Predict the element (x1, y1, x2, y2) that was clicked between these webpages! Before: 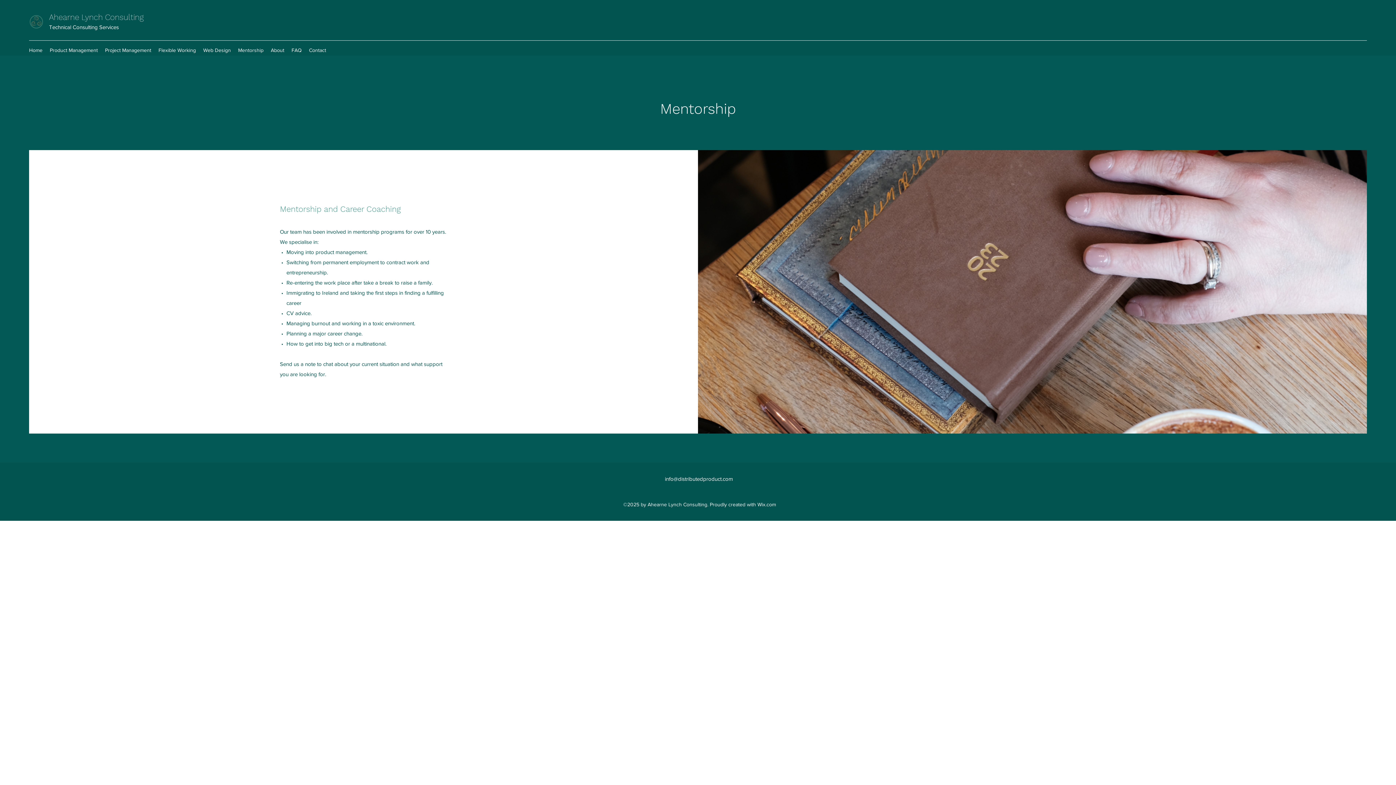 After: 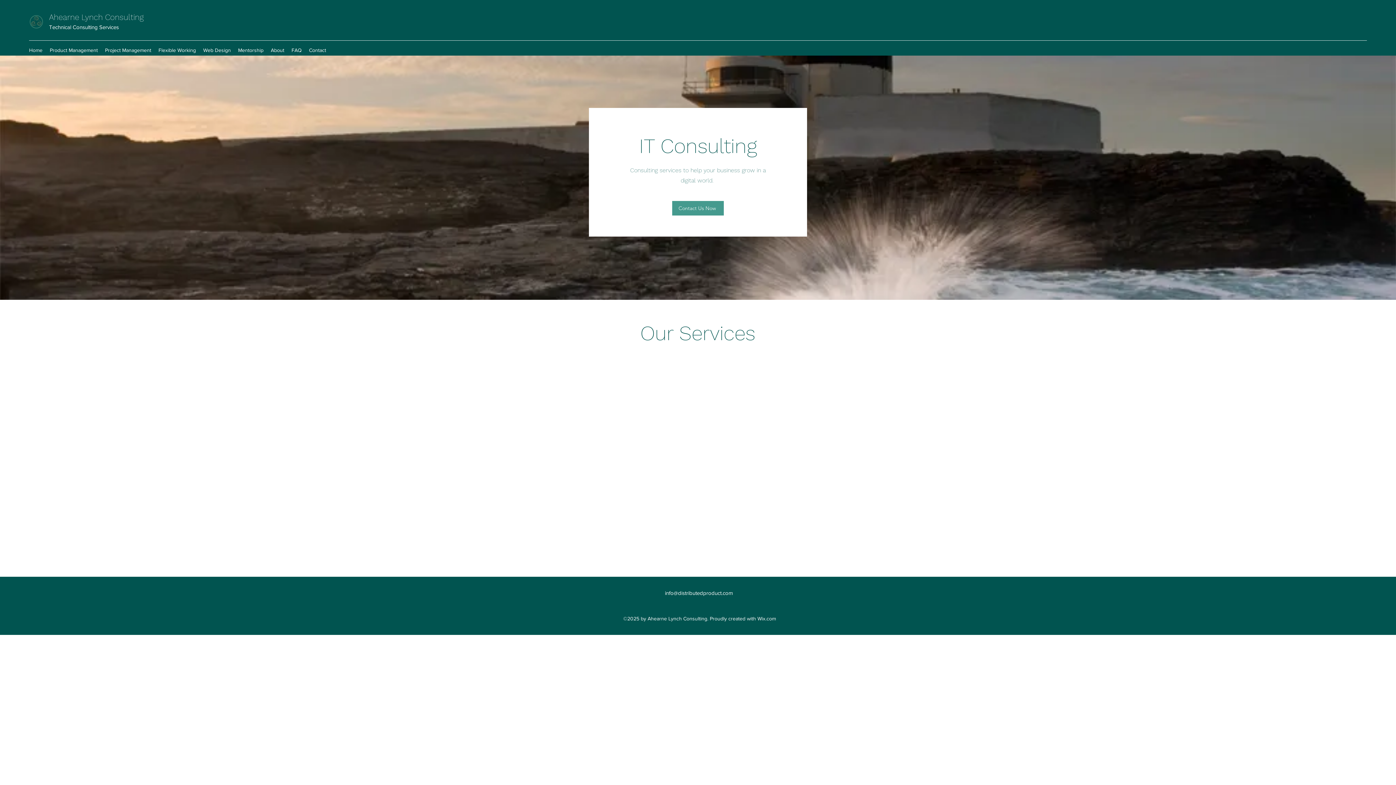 Action: label: Home bbox: (25, 44, 46, 55)